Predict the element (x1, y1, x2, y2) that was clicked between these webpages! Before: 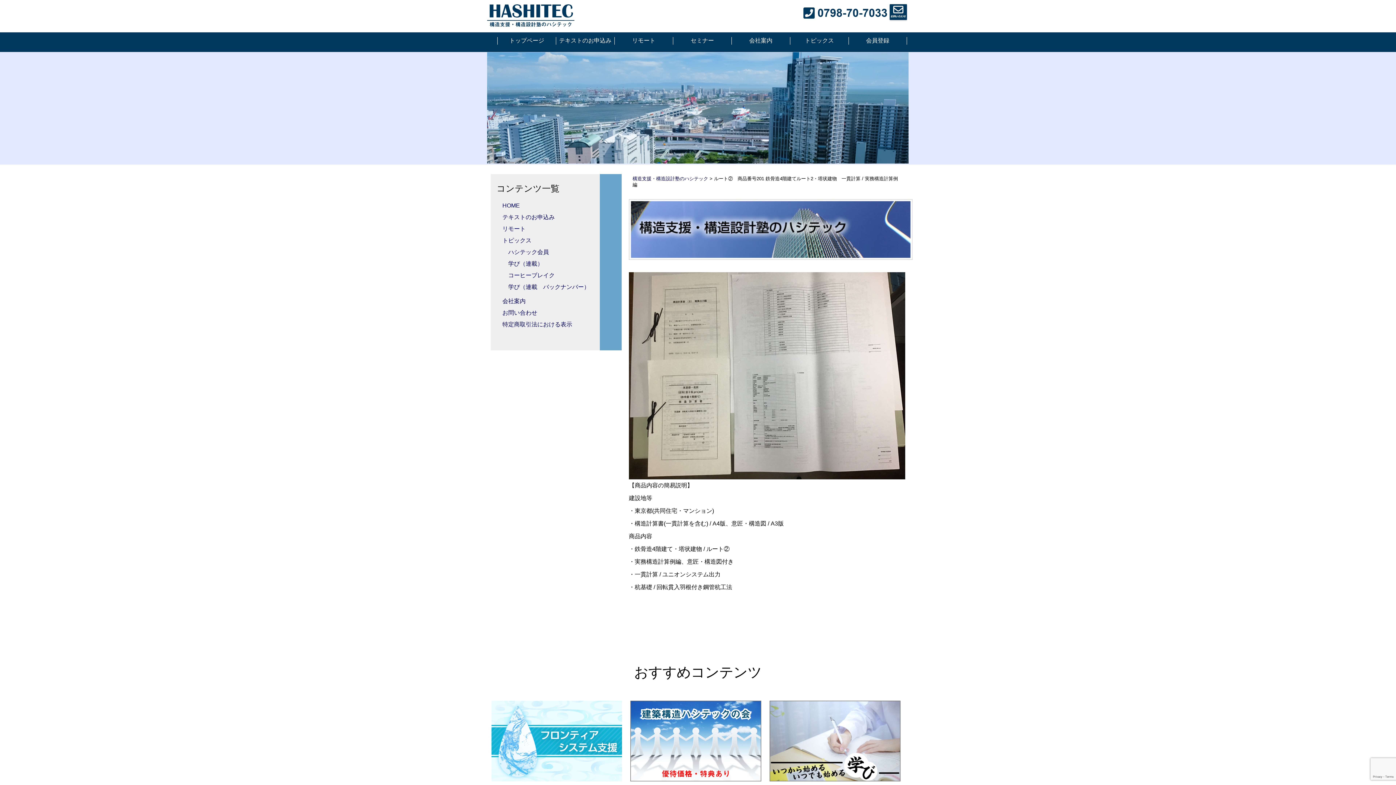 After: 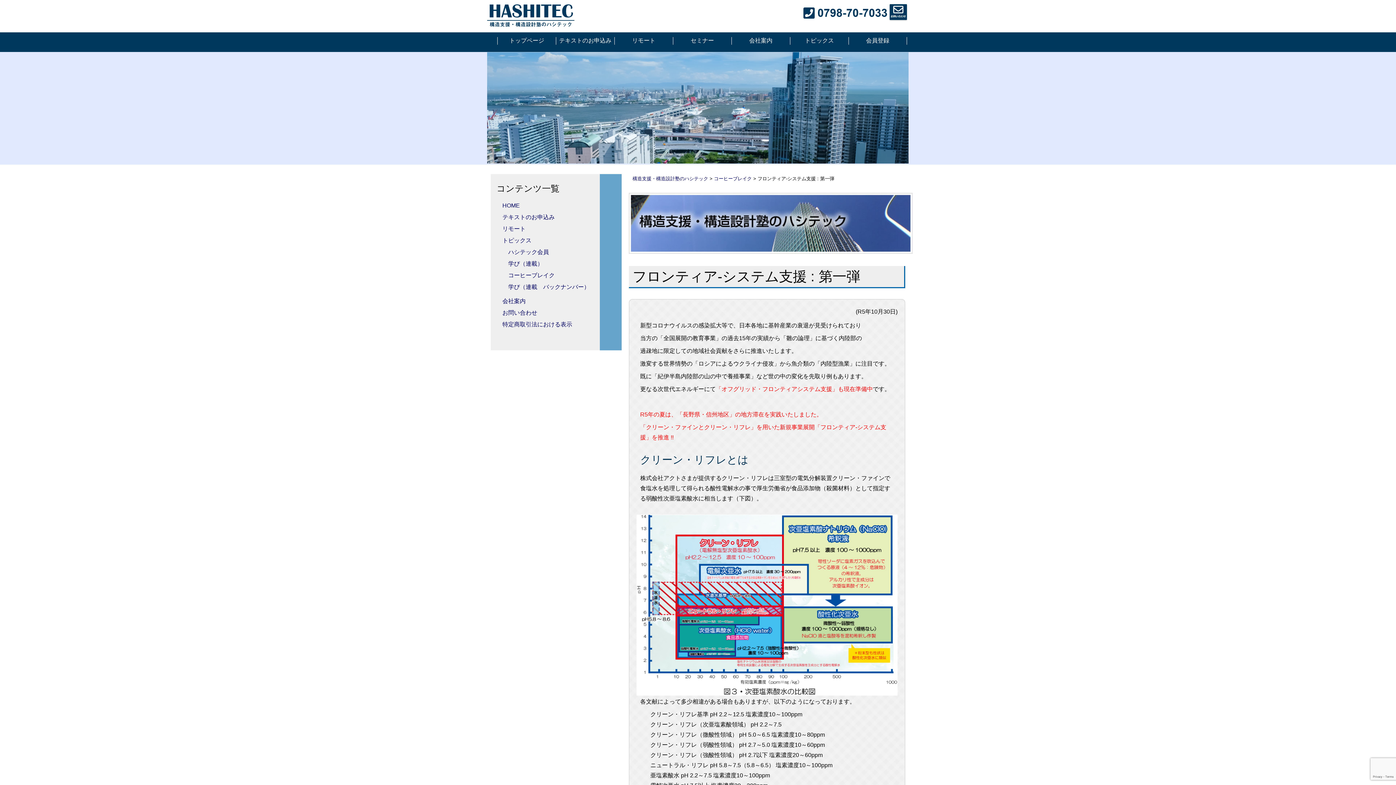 Action: bbox: (491, 776, 622, 782)